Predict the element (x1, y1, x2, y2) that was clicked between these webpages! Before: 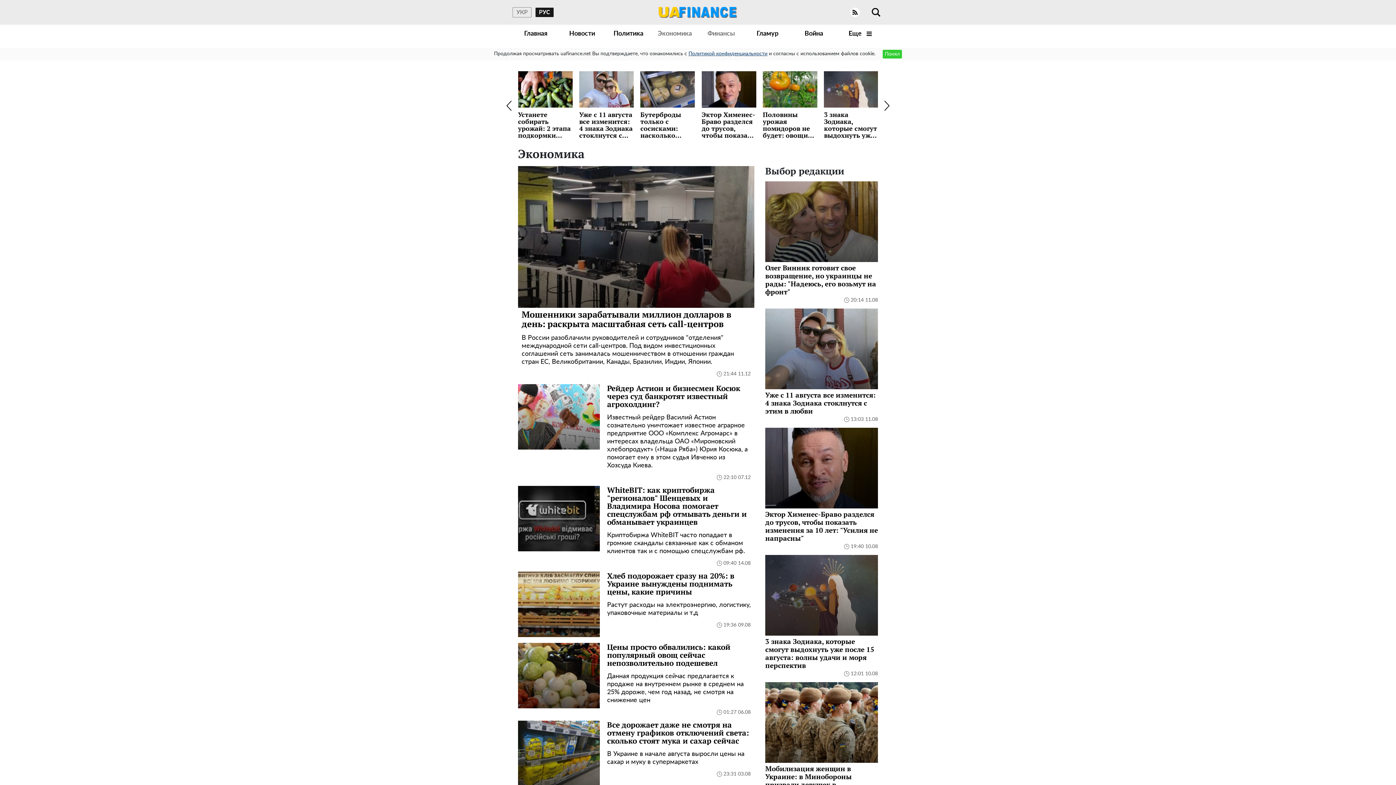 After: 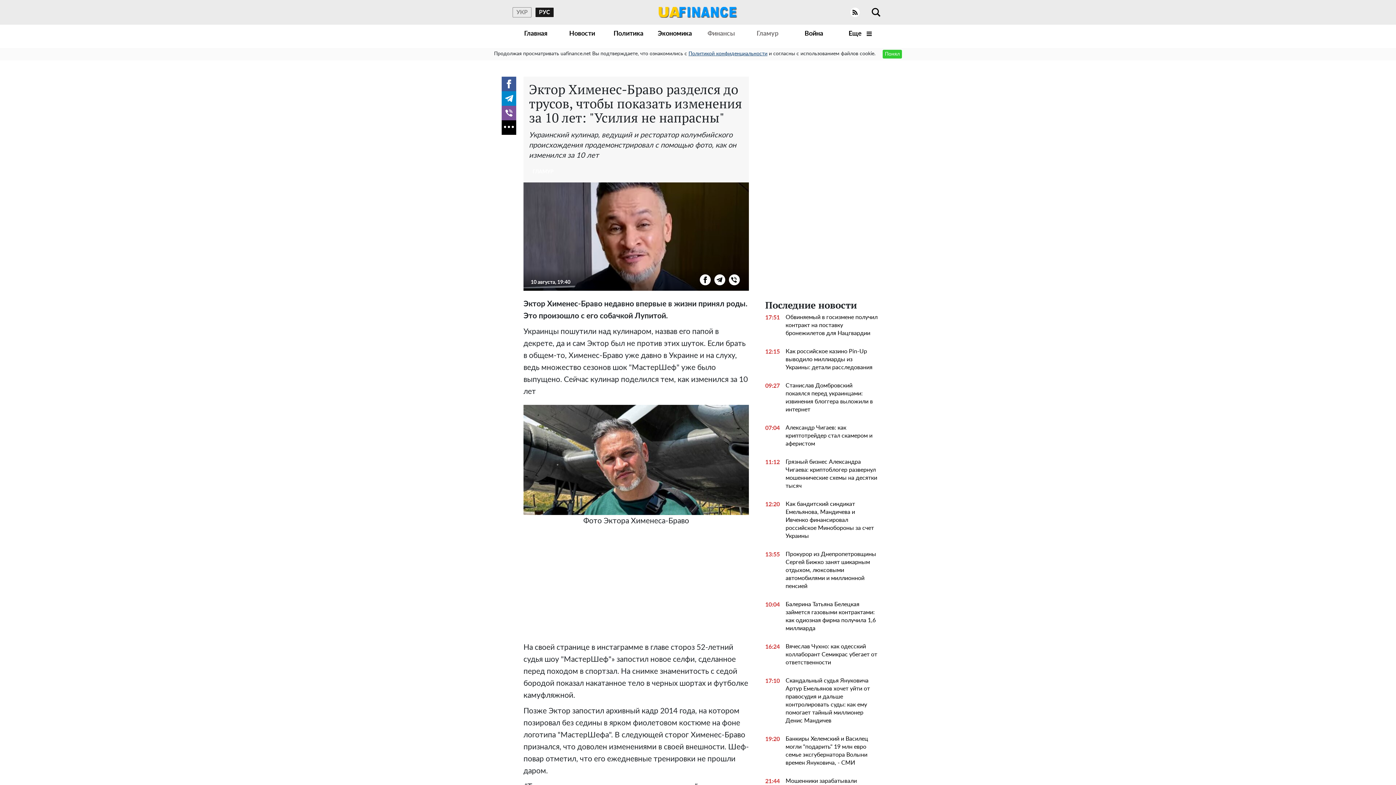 Action: label: Эктор Хименес-Браво разделся до трусов, чтобы показать изменения за 10 лет: "Усилия не напрасны" bbox: (824, 71, 878, 138)